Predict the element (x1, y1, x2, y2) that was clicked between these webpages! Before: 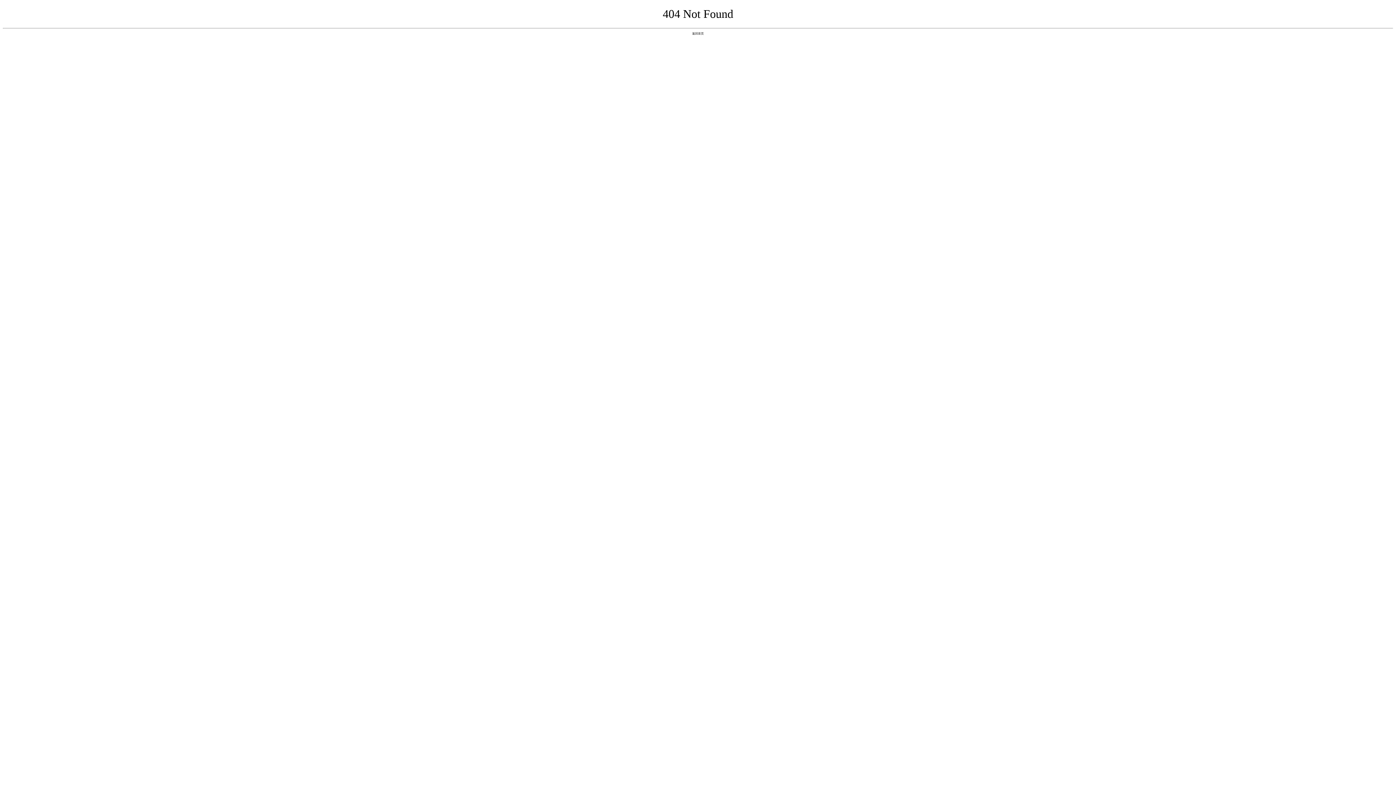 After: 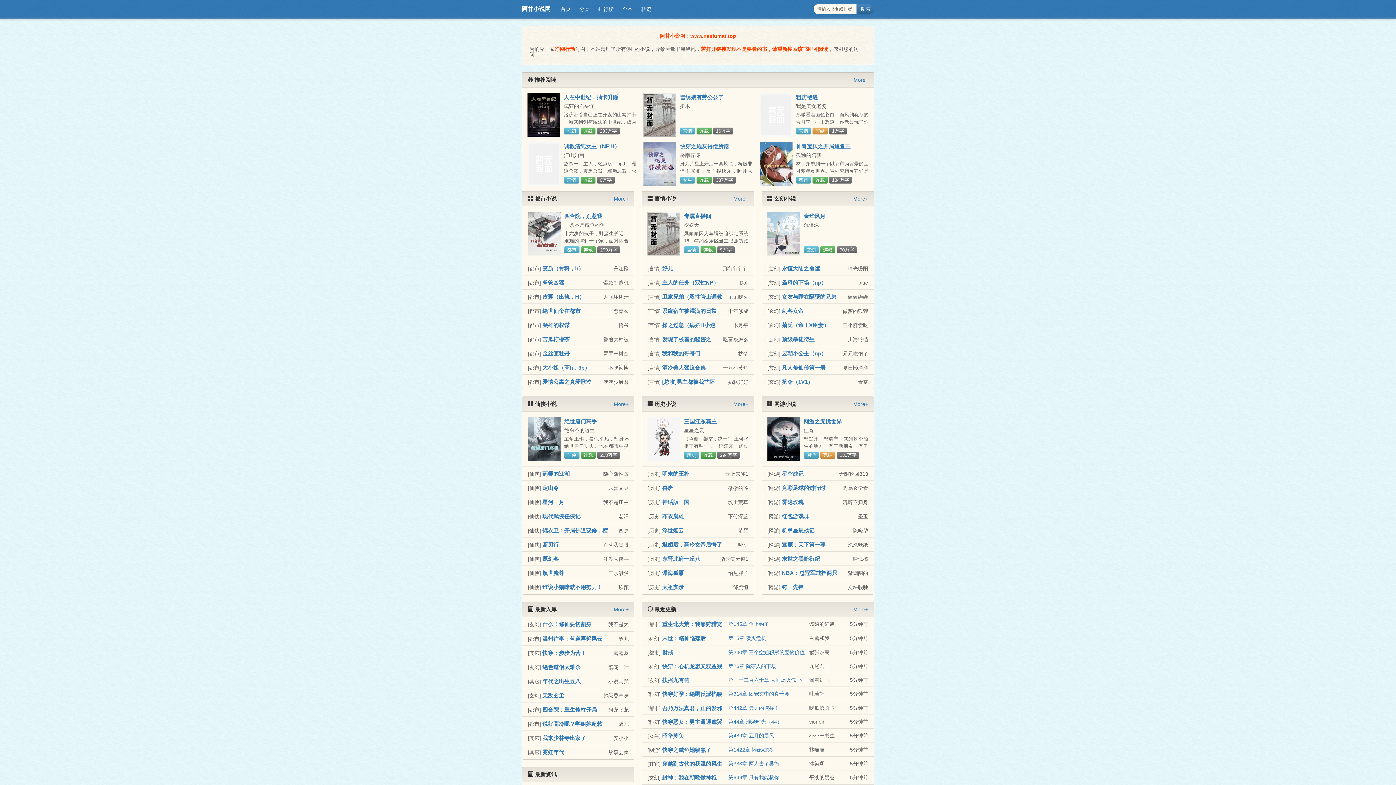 Action: bbox: (692, 31, 704, 35) label: 返回首页